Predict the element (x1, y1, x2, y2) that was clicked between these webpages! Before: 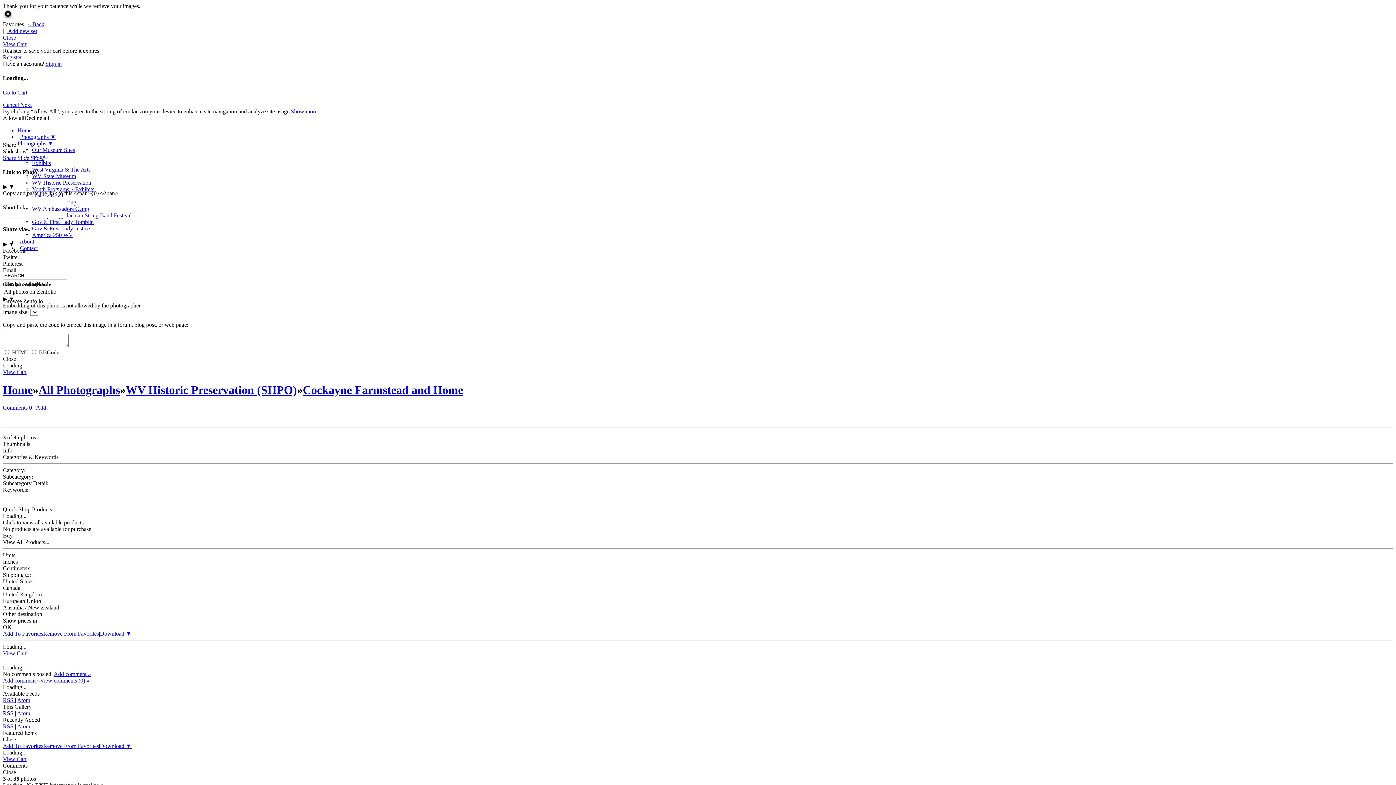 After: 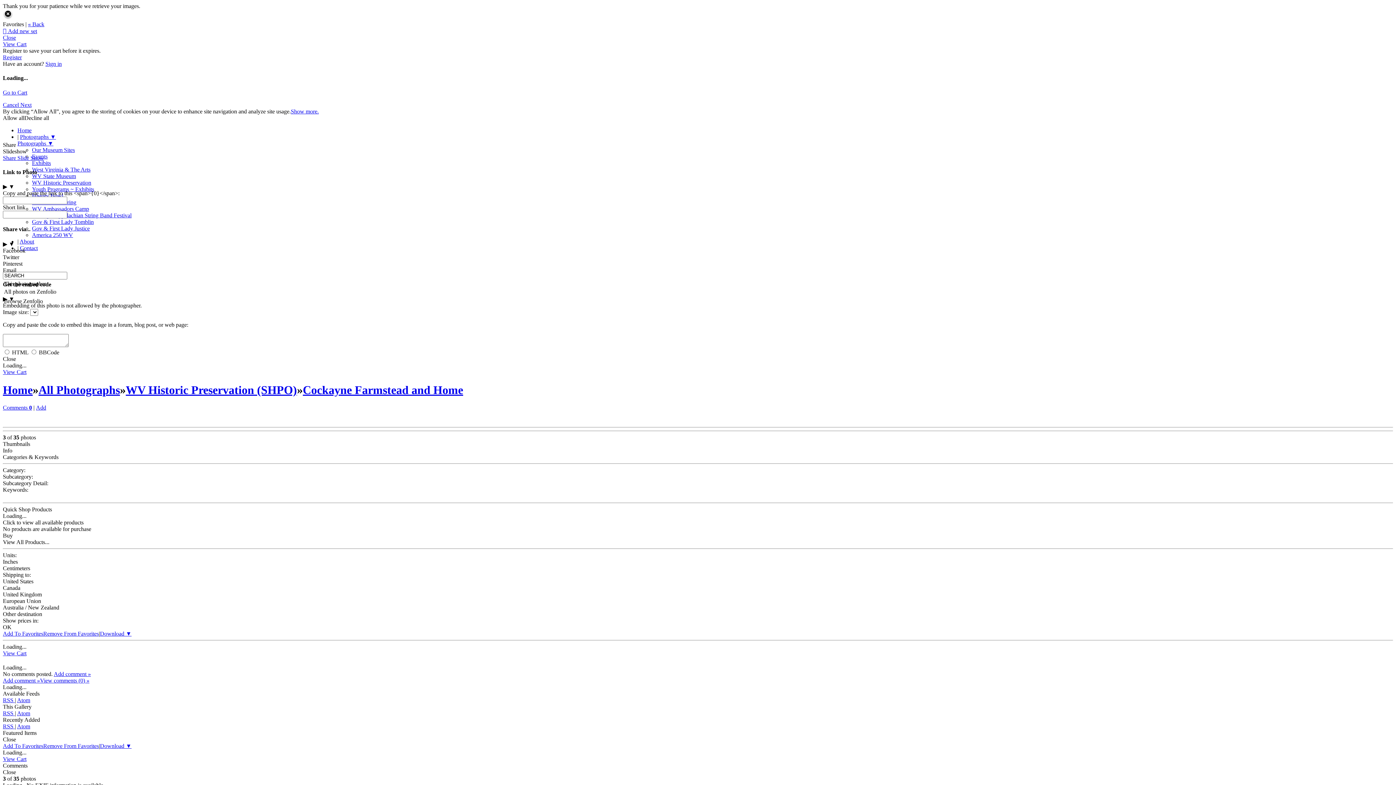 Action: label: Add bbox: (36, 404, 46, 410)